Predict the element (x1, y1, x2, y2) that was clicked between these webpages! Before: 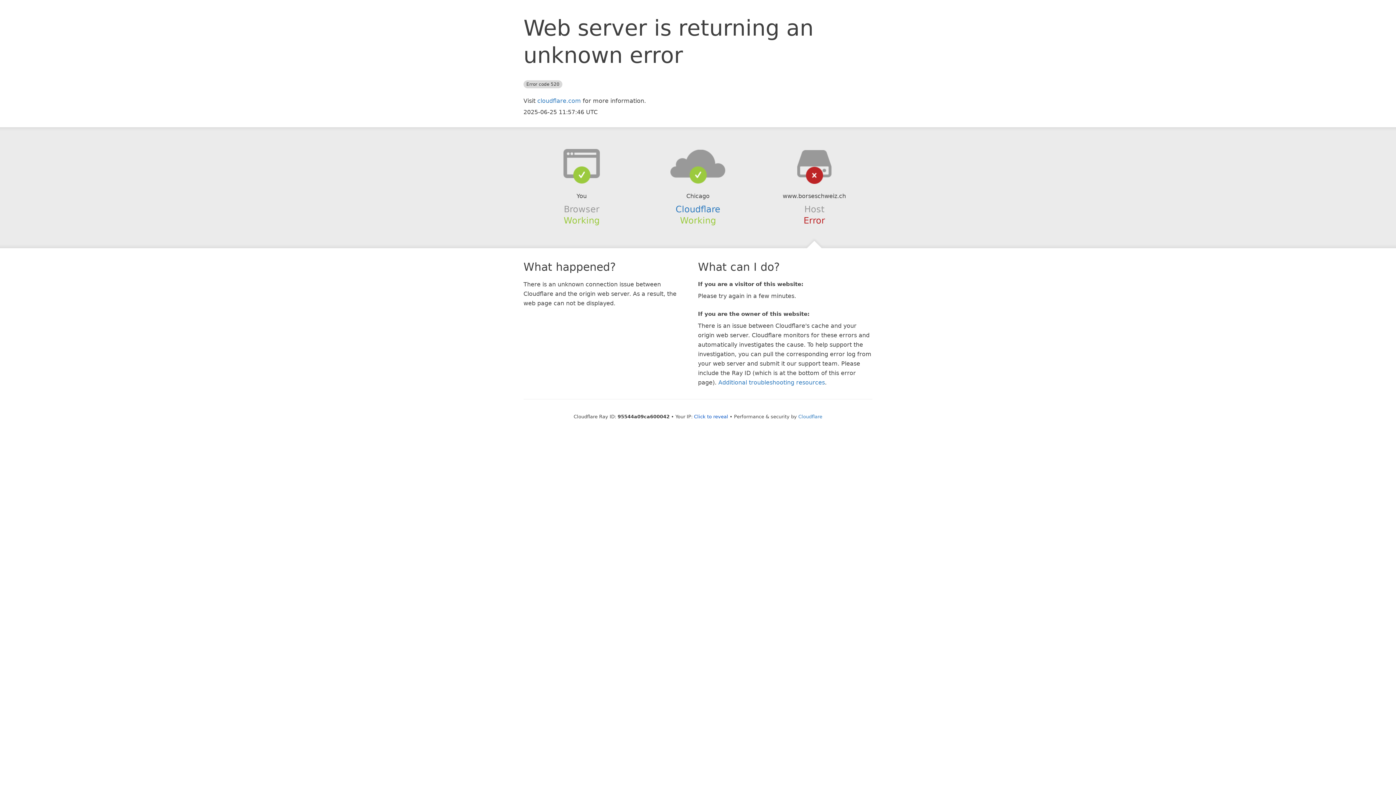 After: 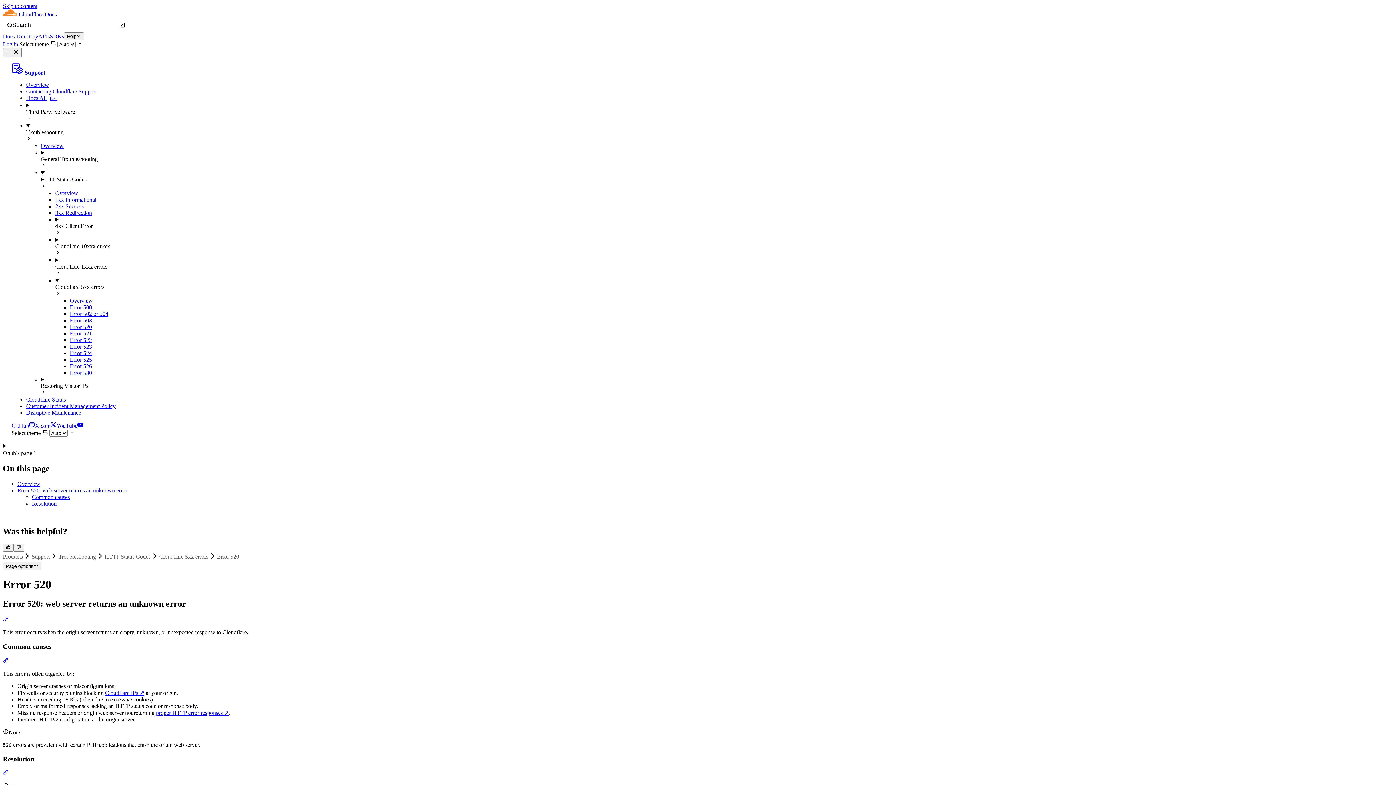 Action: bbox: (718, 379, 825, 386) label: Additional troubleshooting resources